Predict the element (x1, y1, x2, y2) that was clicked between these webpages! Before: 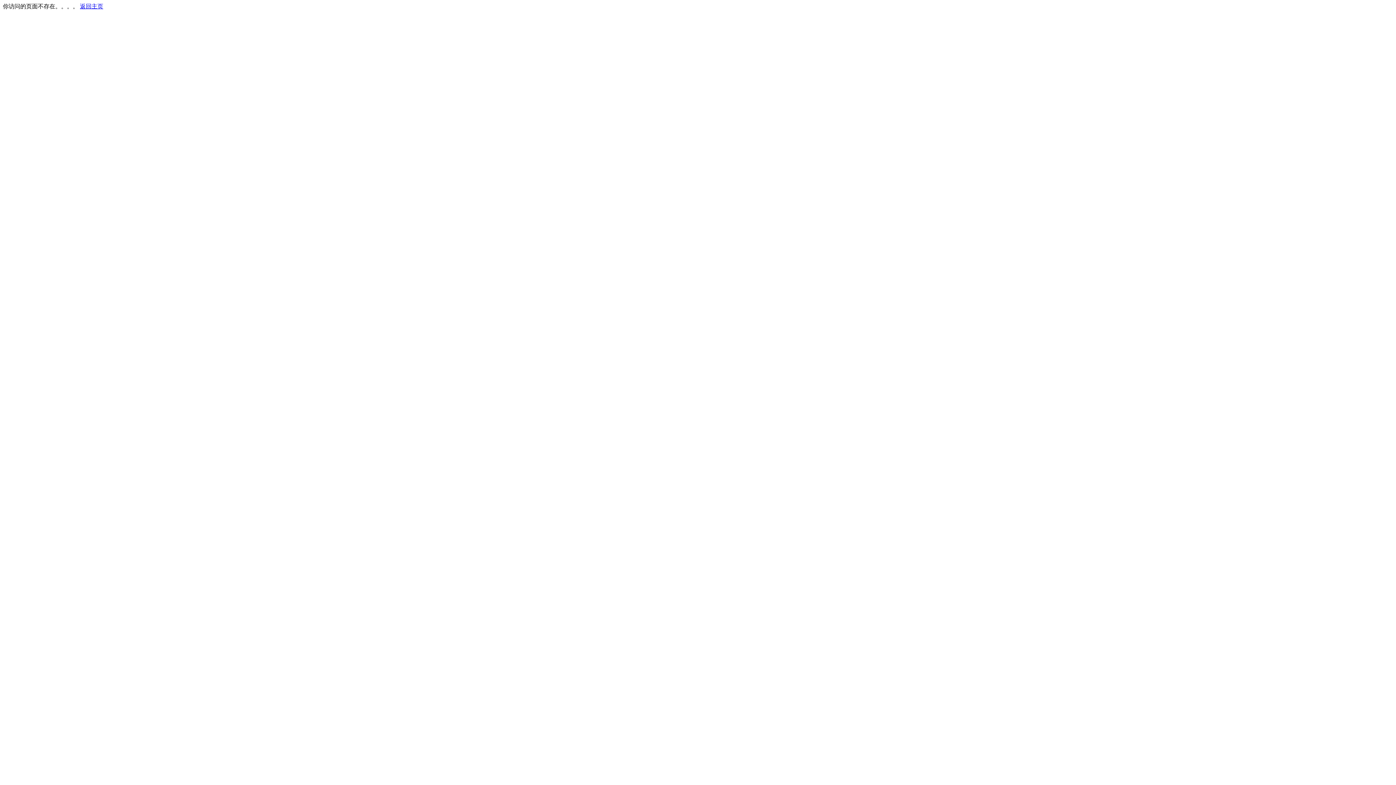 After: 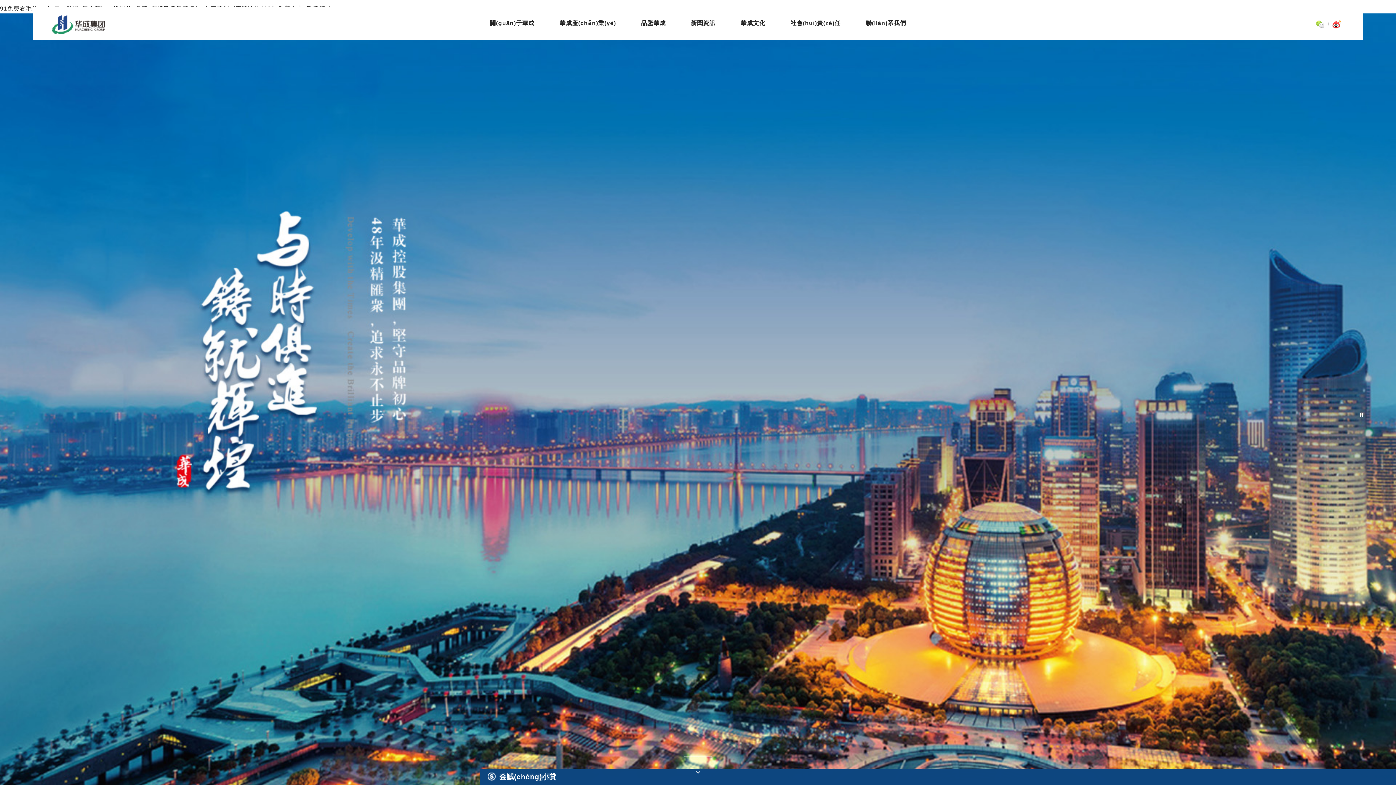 Action: bbox: (80, 3, 103, 9) label: 返回主页